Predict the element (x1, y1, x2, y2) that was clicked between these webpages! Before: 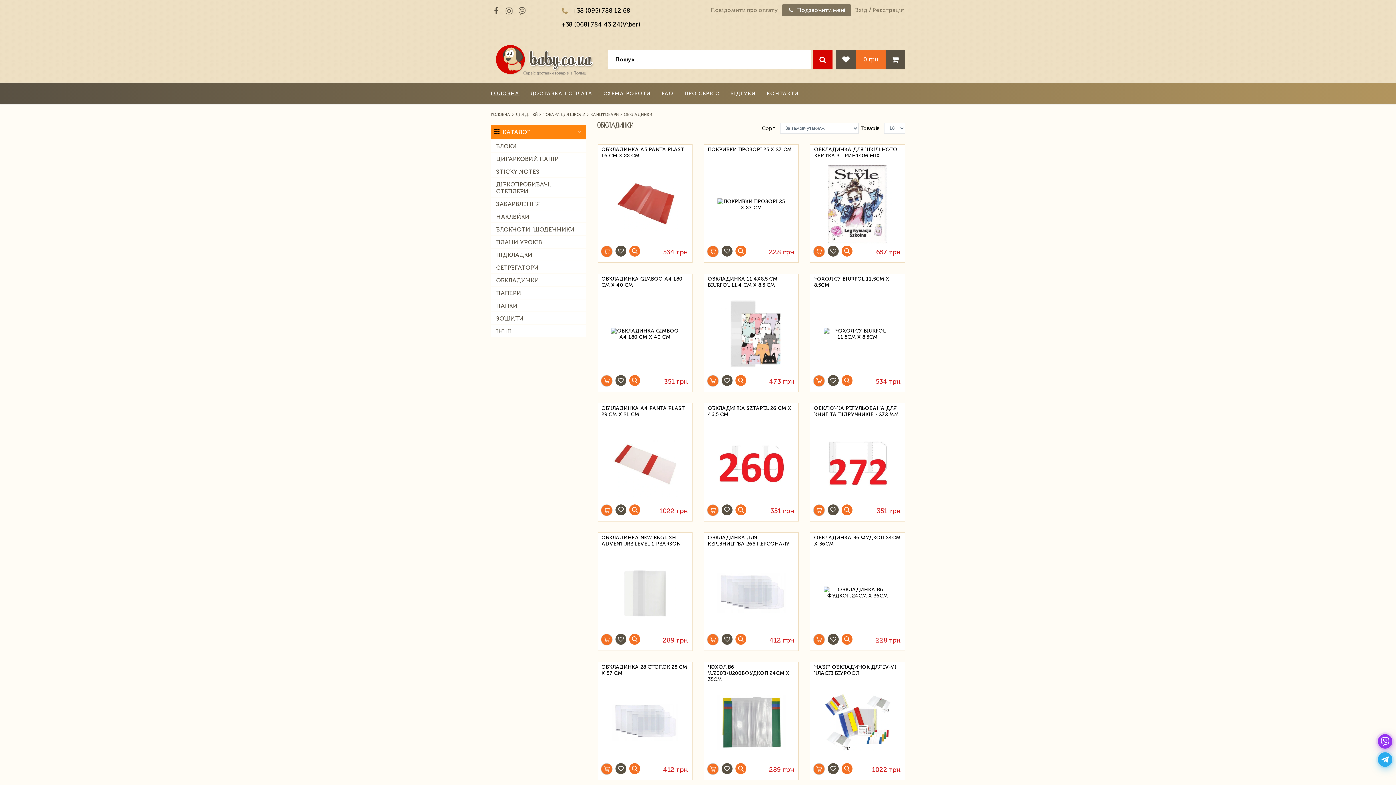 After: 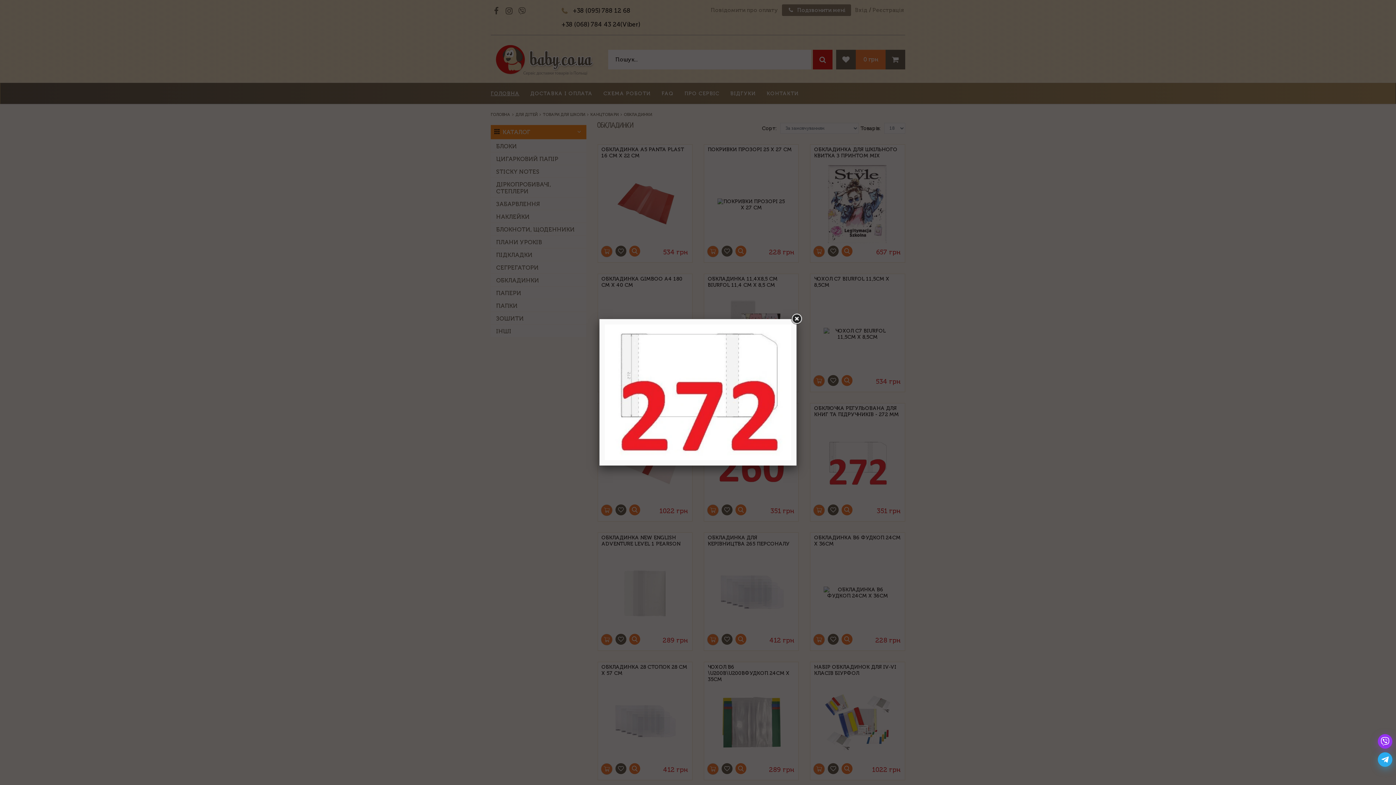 Action: bbox: (841, 504, 852, 515)